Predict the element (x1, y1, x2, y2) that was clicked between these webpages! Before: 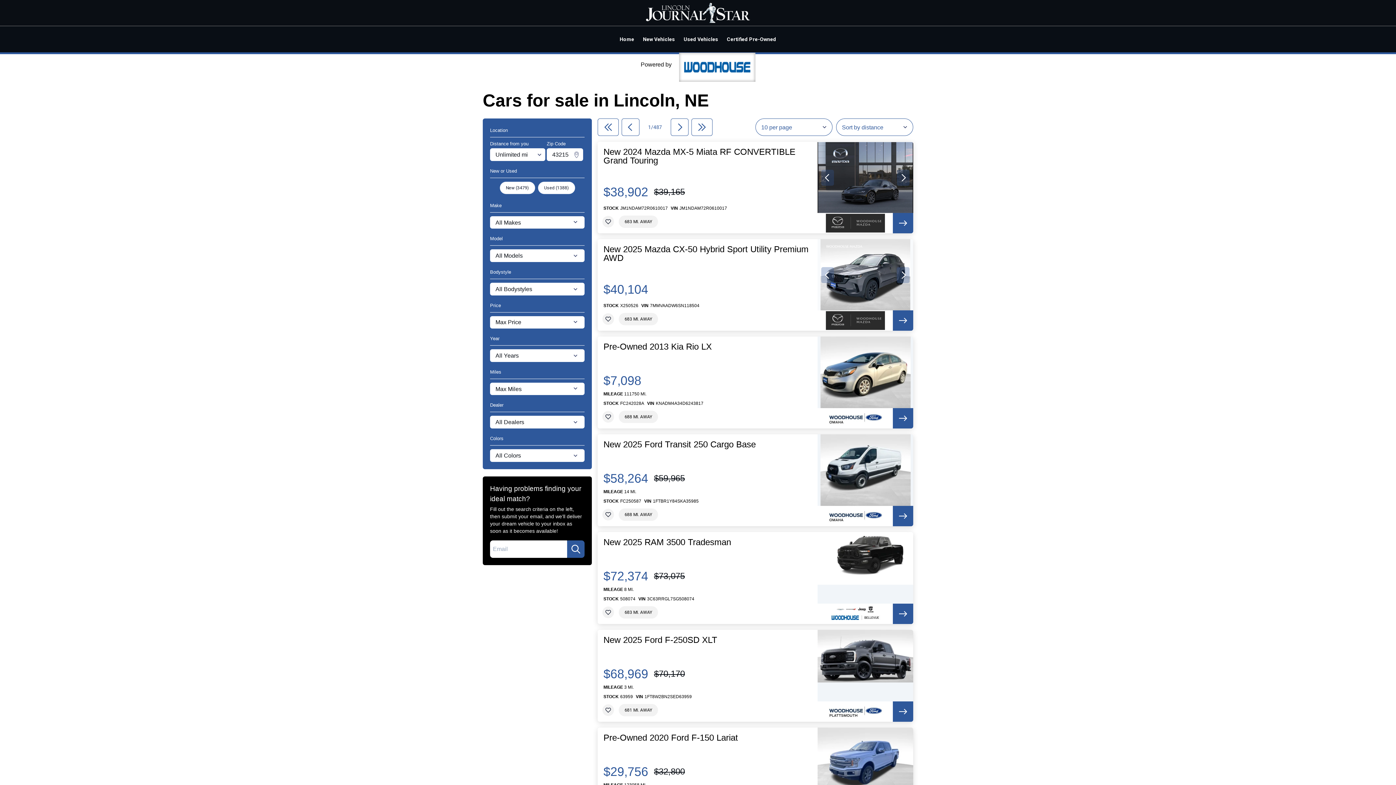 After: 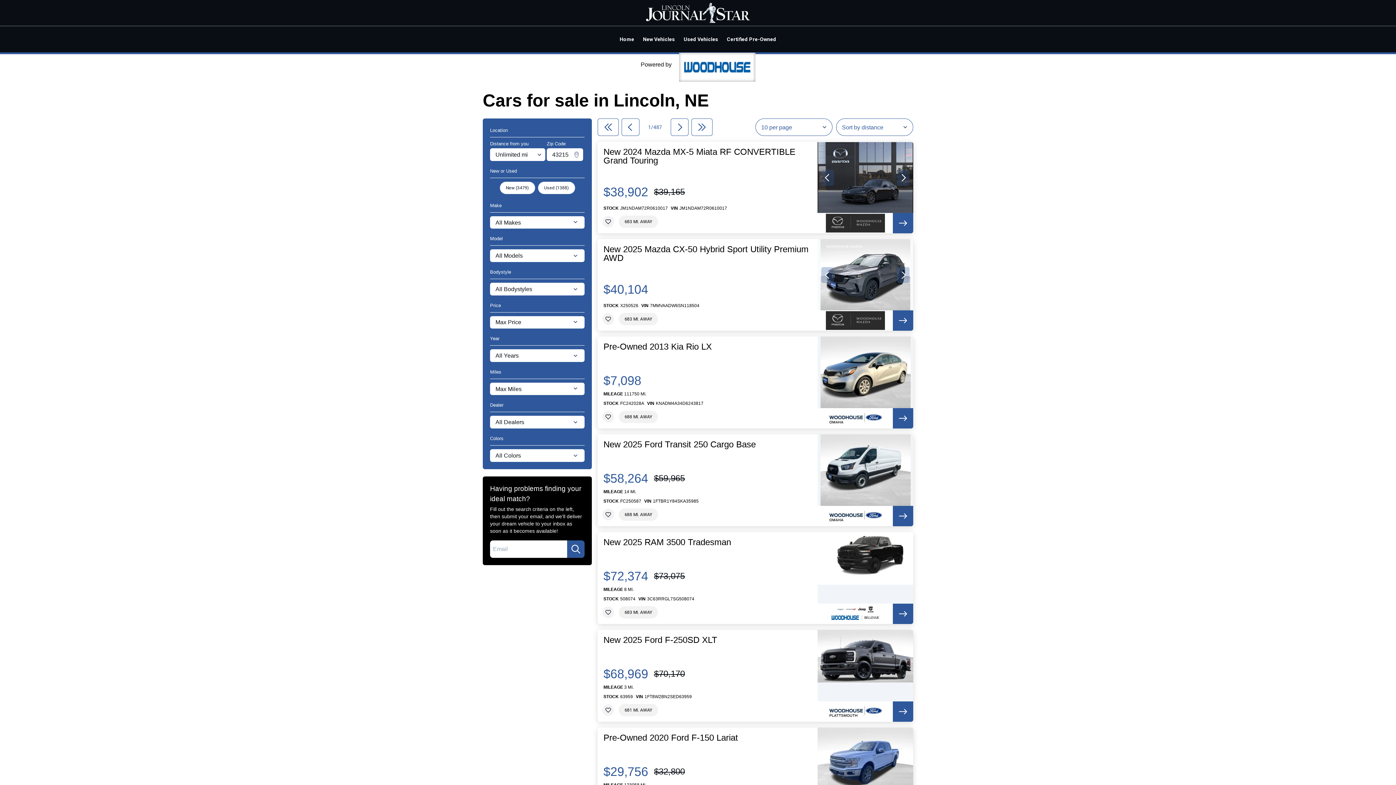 Action: bbox: (817, 336, 913, 428)